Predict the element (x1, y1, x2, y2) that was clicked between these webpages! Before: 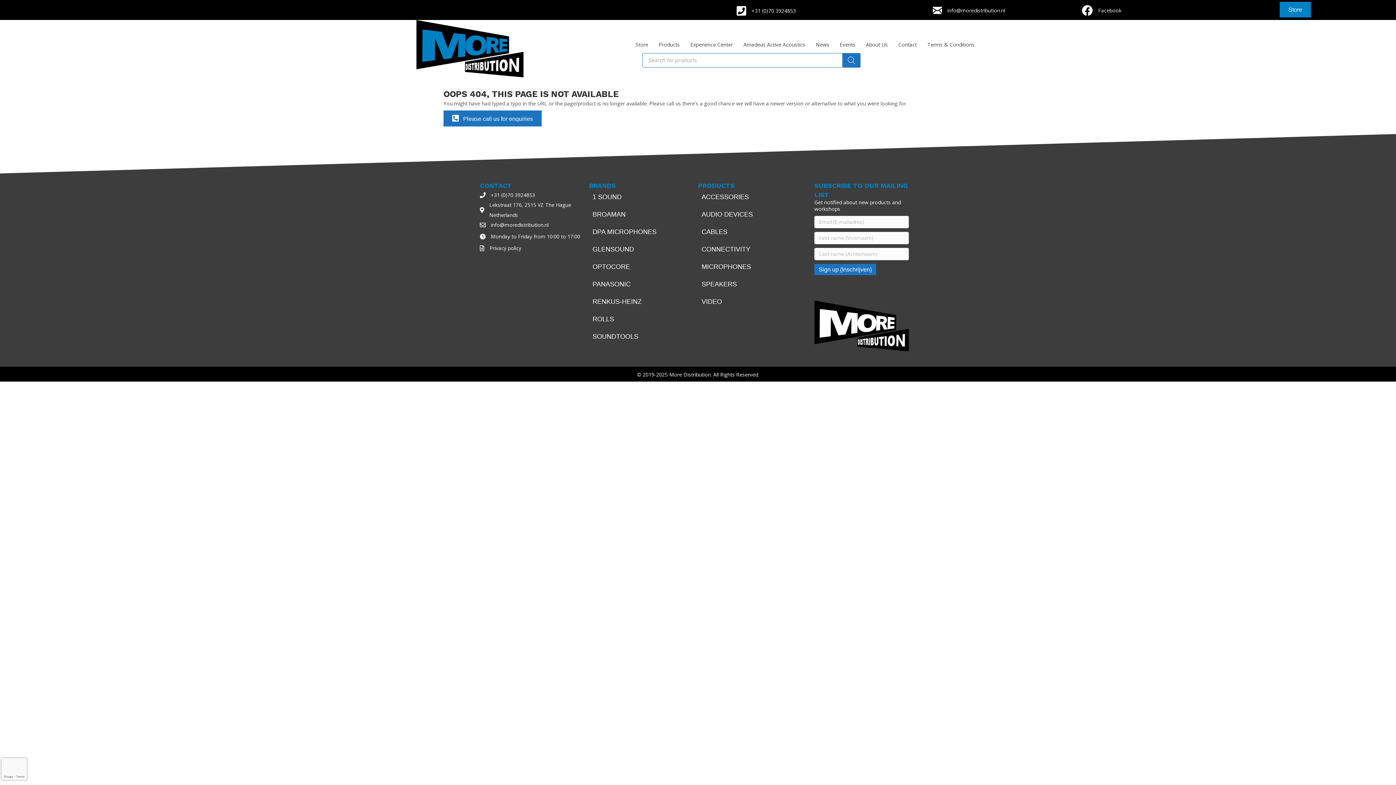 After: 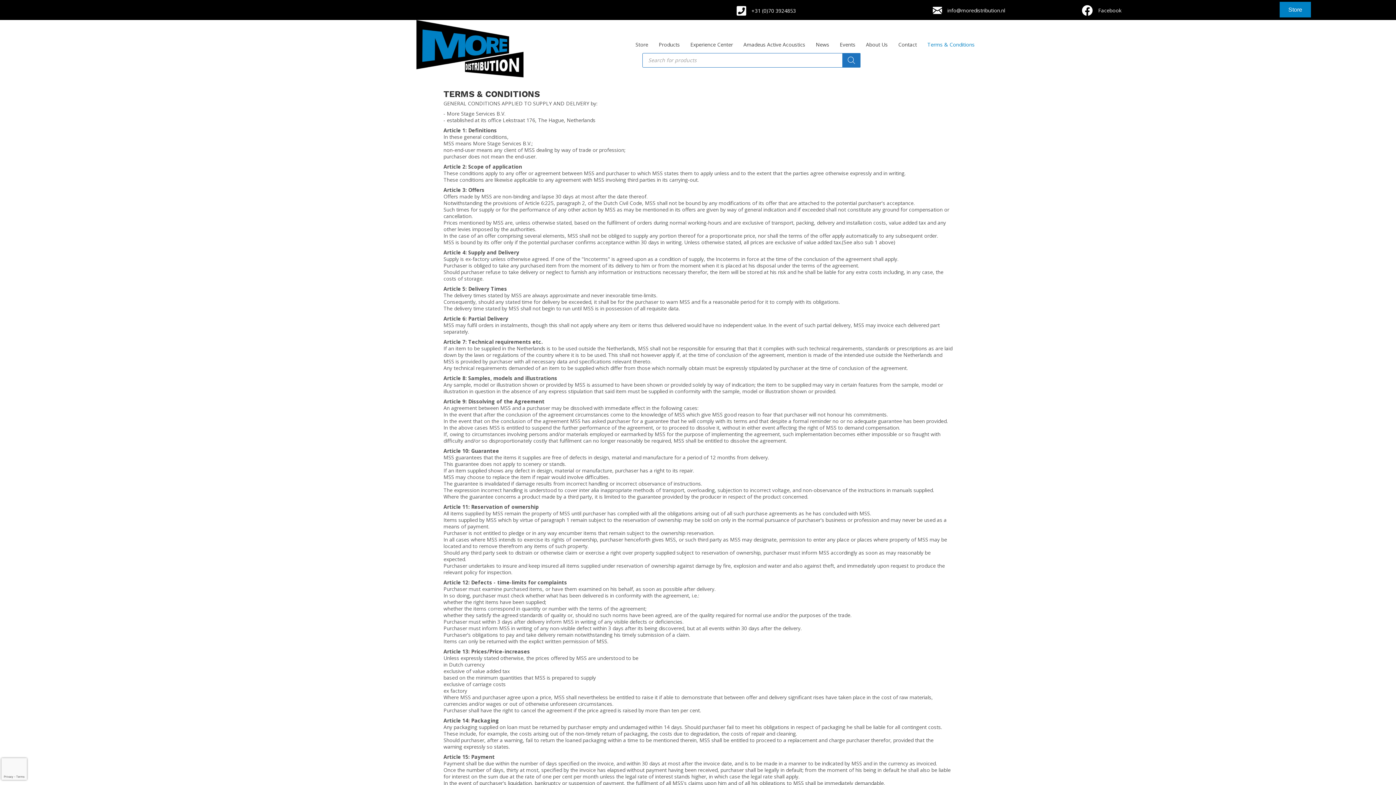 Action: bbox: (922, 36, 980, 53) label: Terms & Conditions